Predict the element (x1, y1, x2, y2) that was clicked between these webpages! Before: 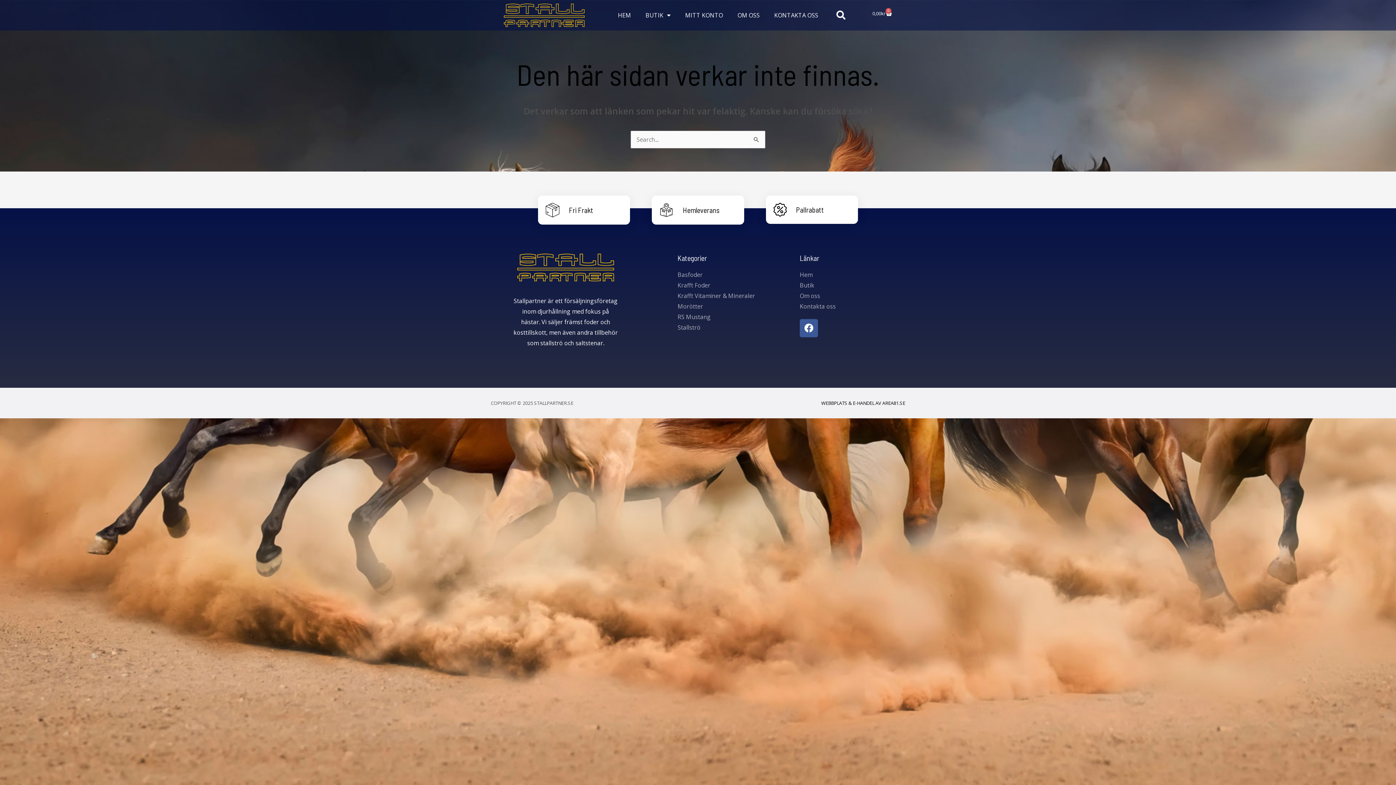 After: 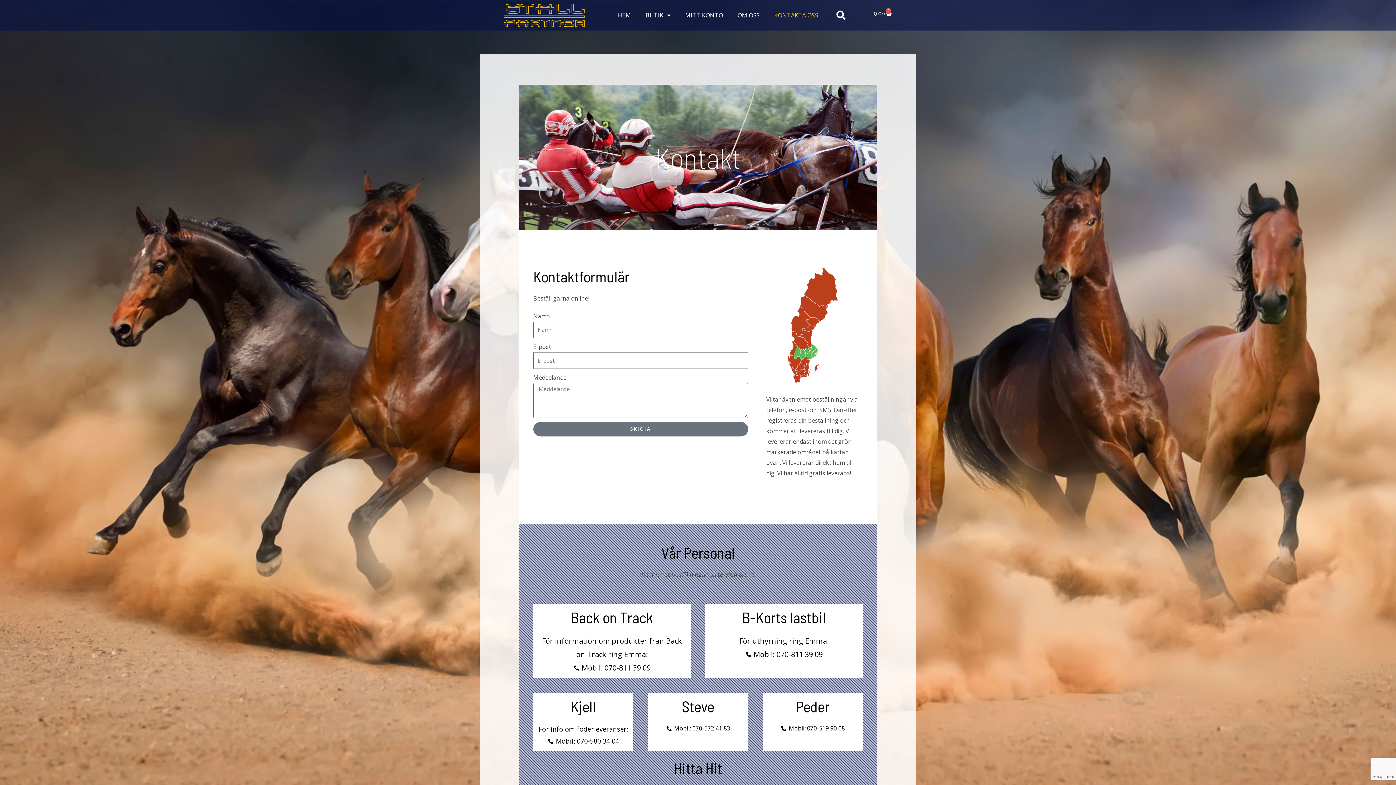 Action: label: KONTAKTA OSS bbox: (767, 6, 825, 23)